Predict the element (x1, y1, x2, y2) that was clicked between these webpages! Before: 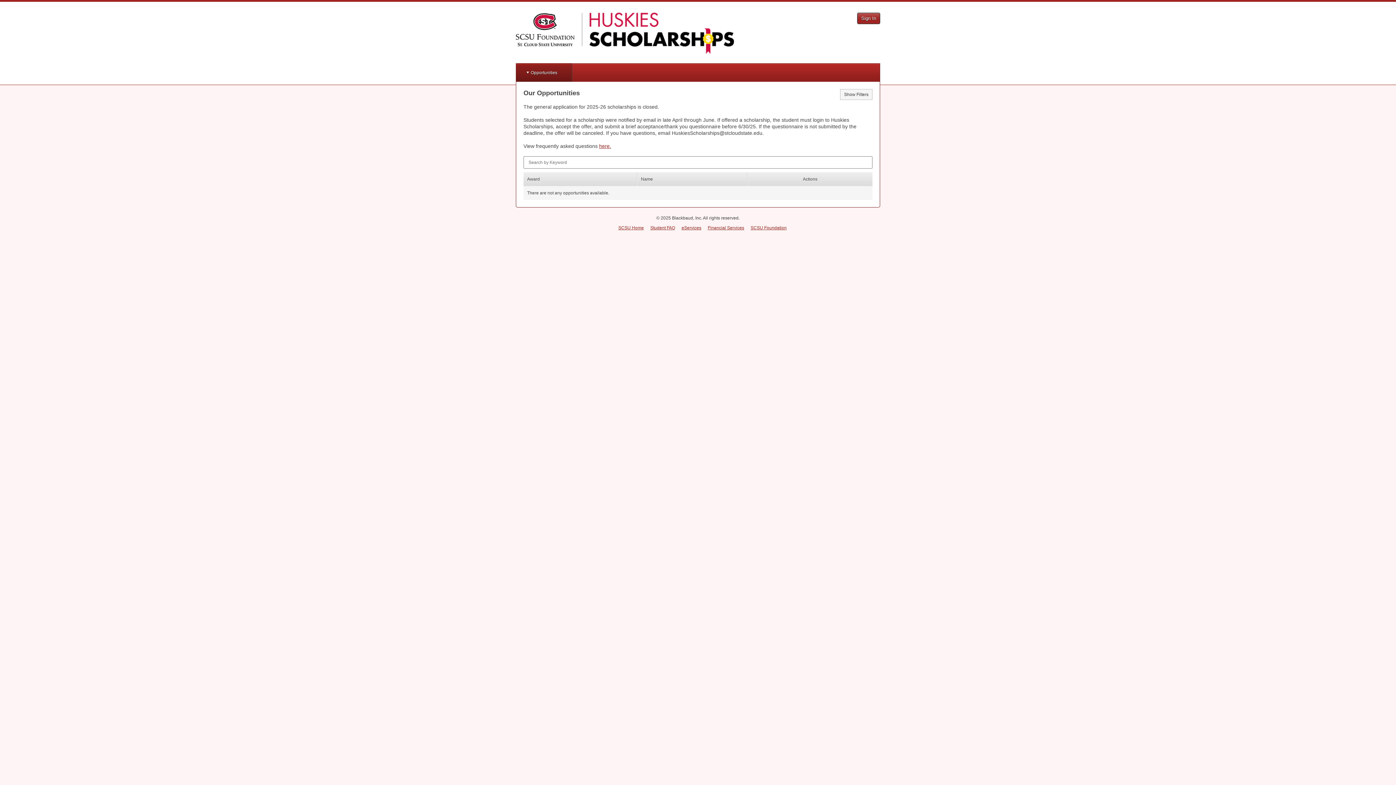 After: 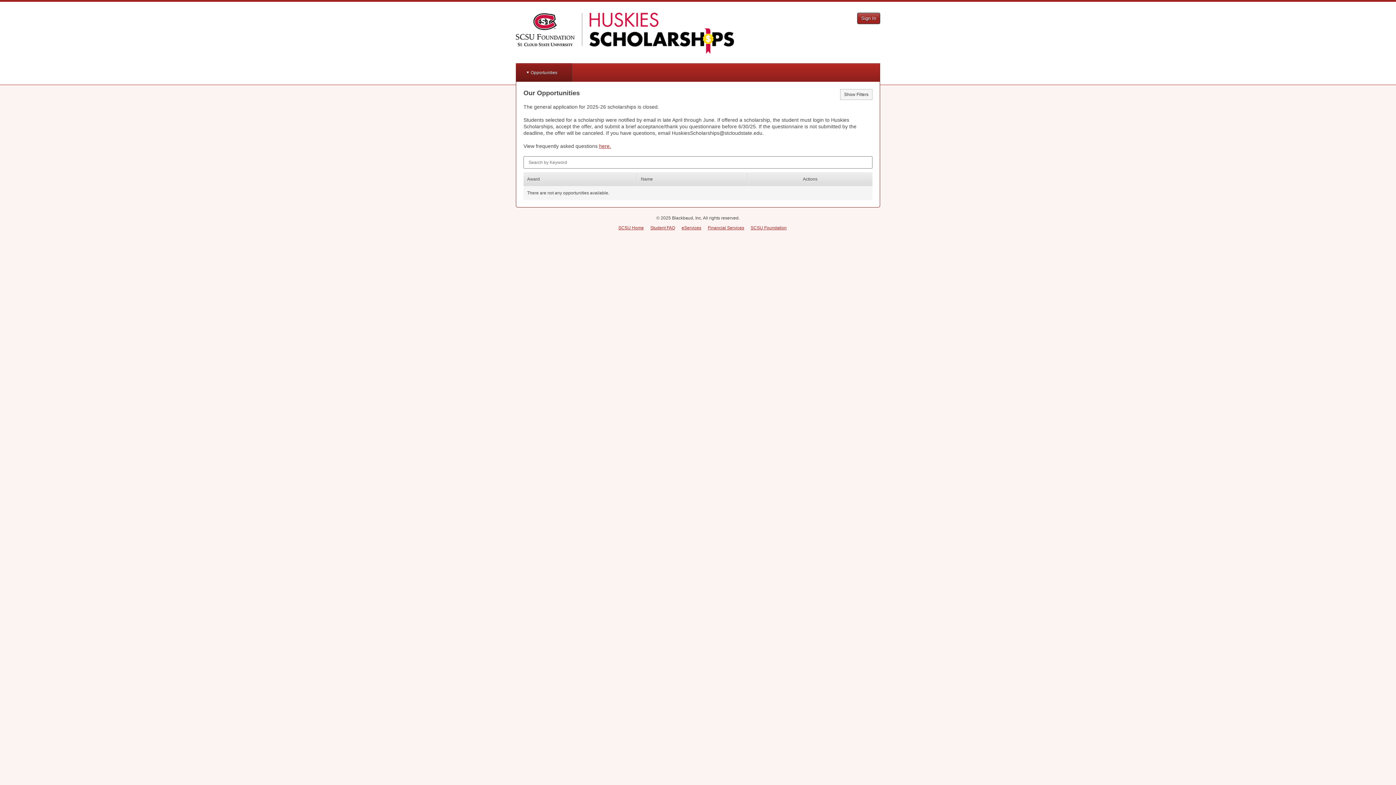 Action: label: Opportunities bbox: (516, 63, 572, 81)